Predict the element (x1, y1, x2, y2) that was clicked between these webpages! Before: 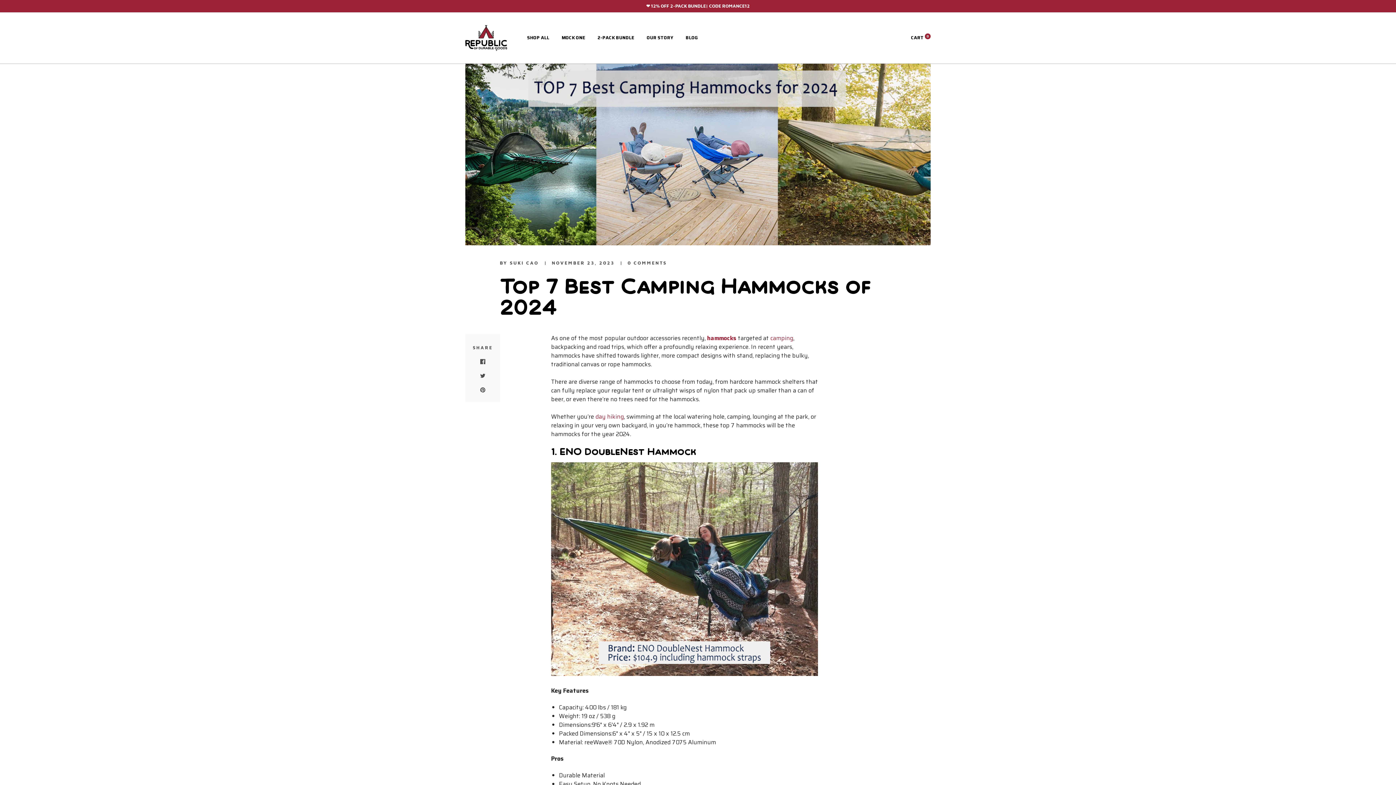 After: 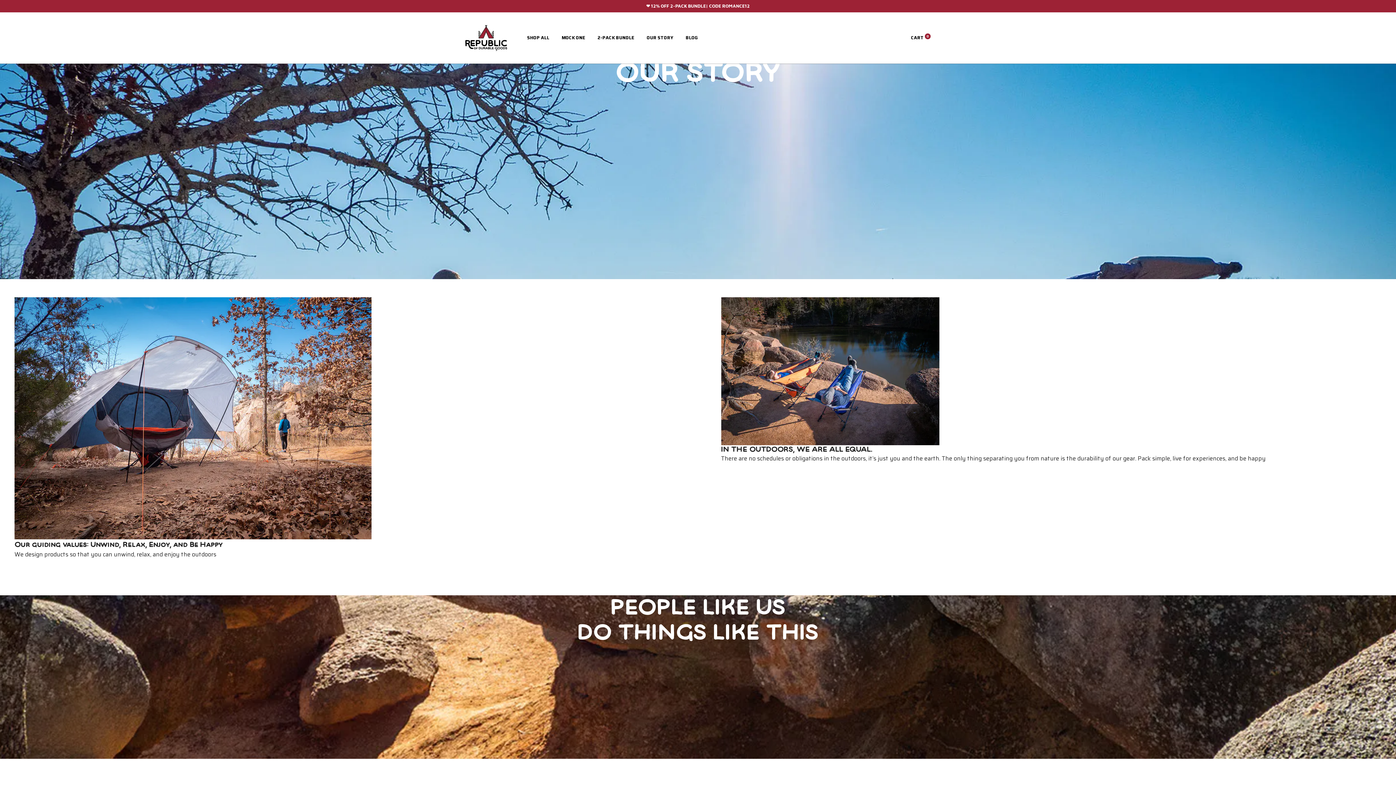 Action: bbox: (646, 34, 673, 41) label: OUR STORY